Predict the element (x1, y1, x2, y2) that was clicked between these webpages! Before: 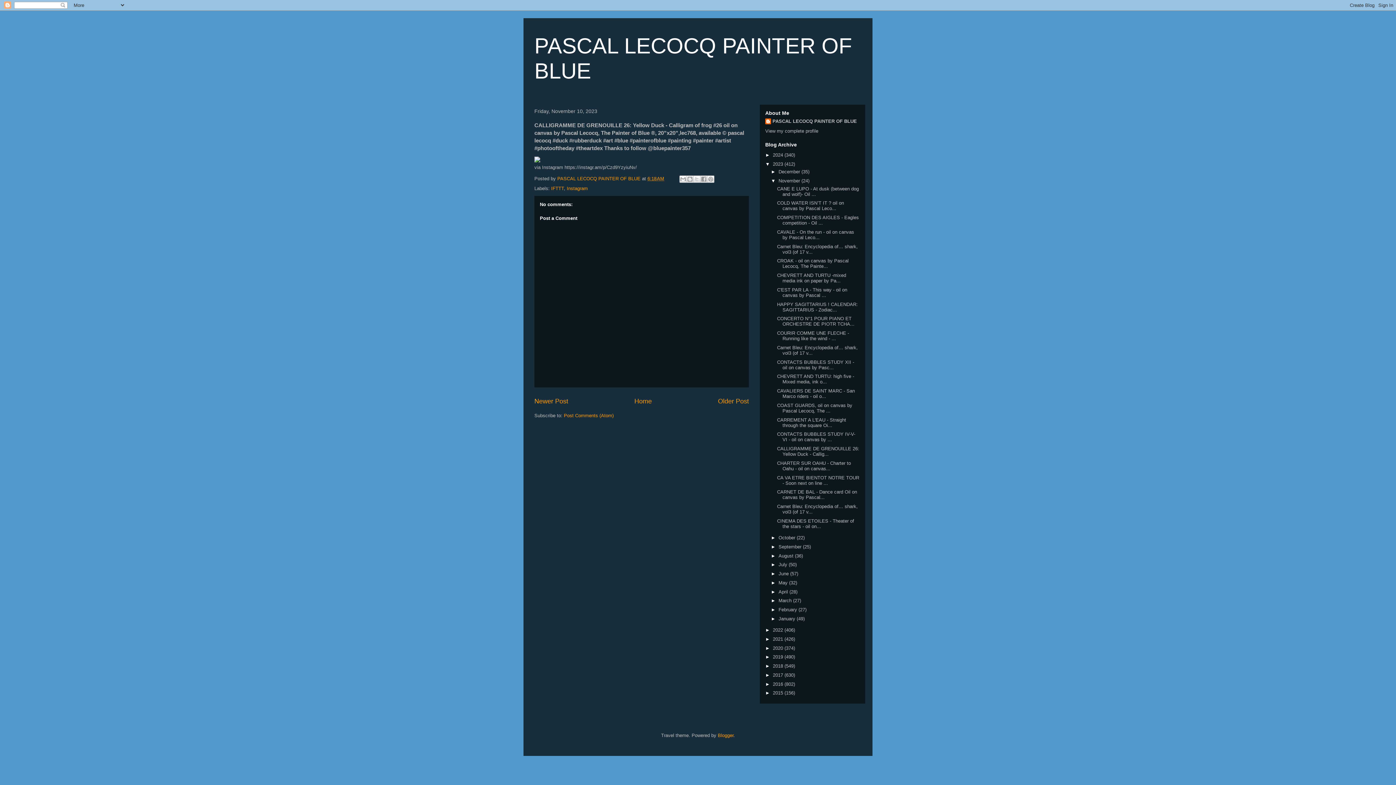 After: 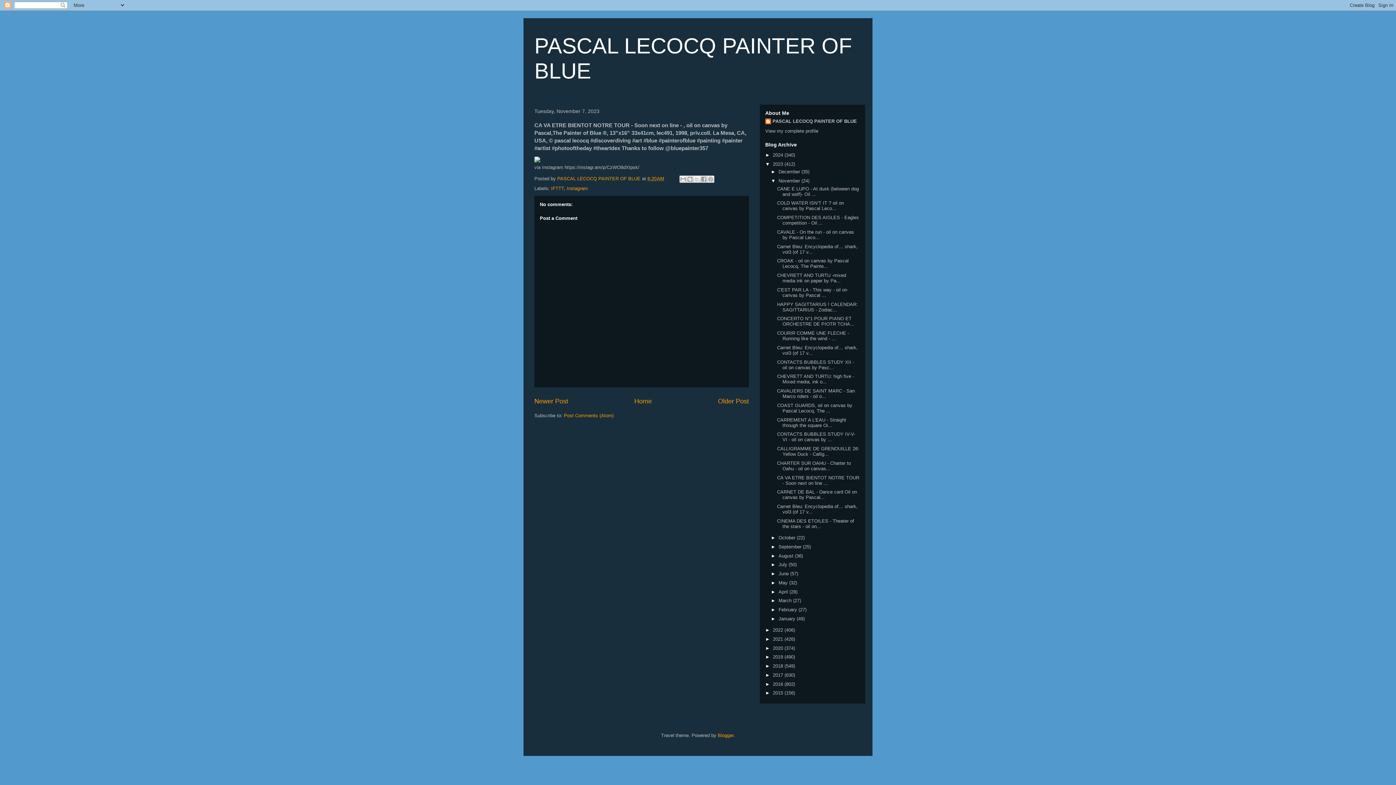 Action: label: CA VA ETRE BIENTOT NOTRE TOUR - Soon next on line ... bbox: (777, 475, 859, 486)